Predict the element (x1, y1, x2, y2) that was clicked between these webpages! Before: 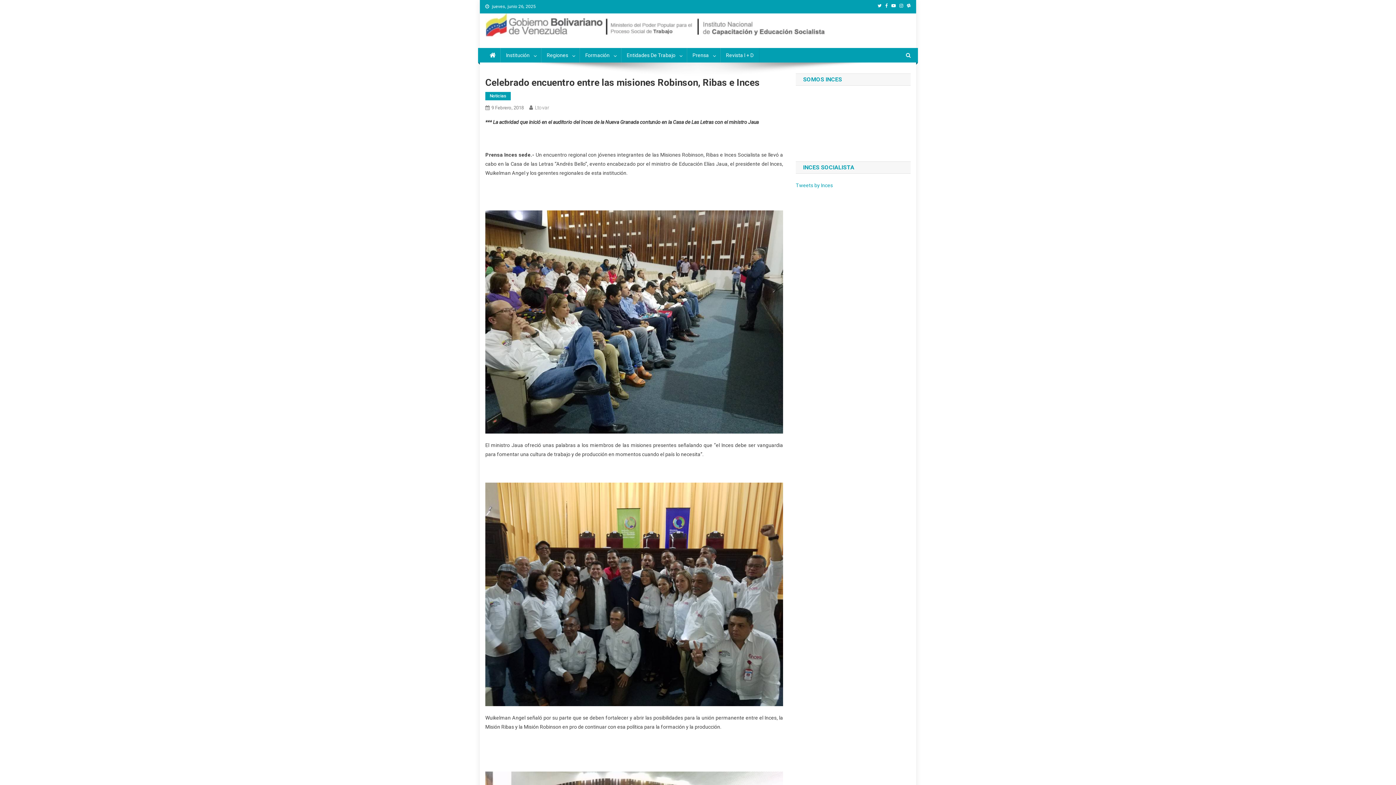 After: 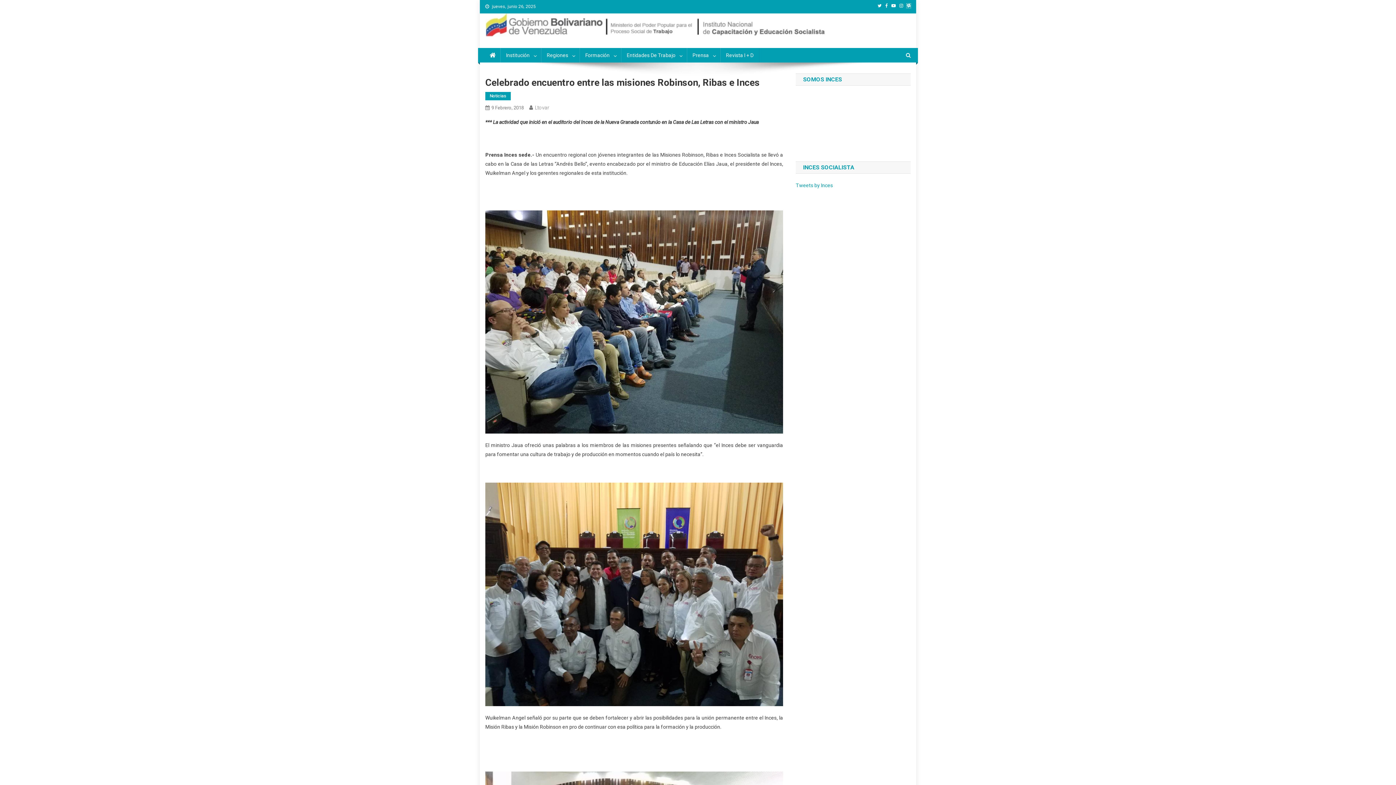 Action: bbox: (906, 3, 910, 8)